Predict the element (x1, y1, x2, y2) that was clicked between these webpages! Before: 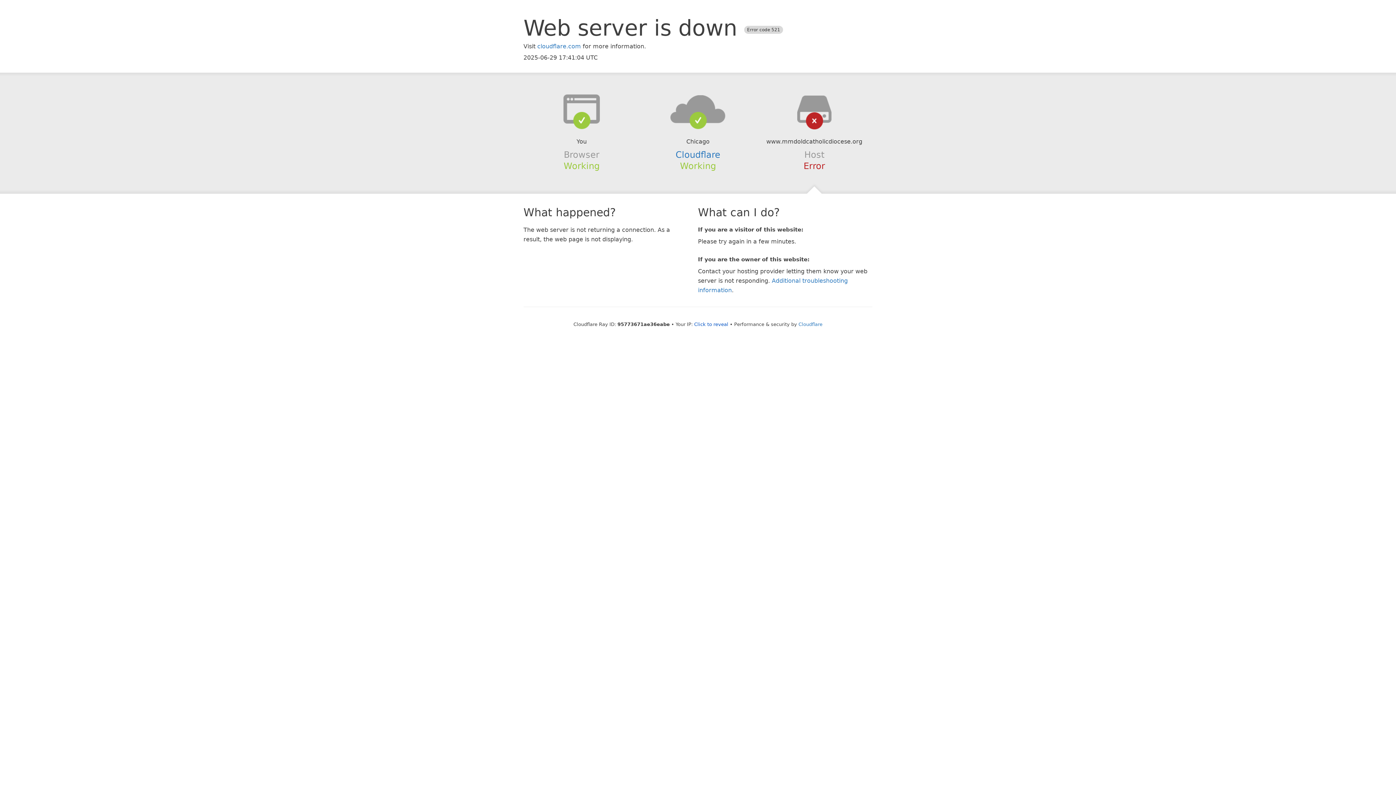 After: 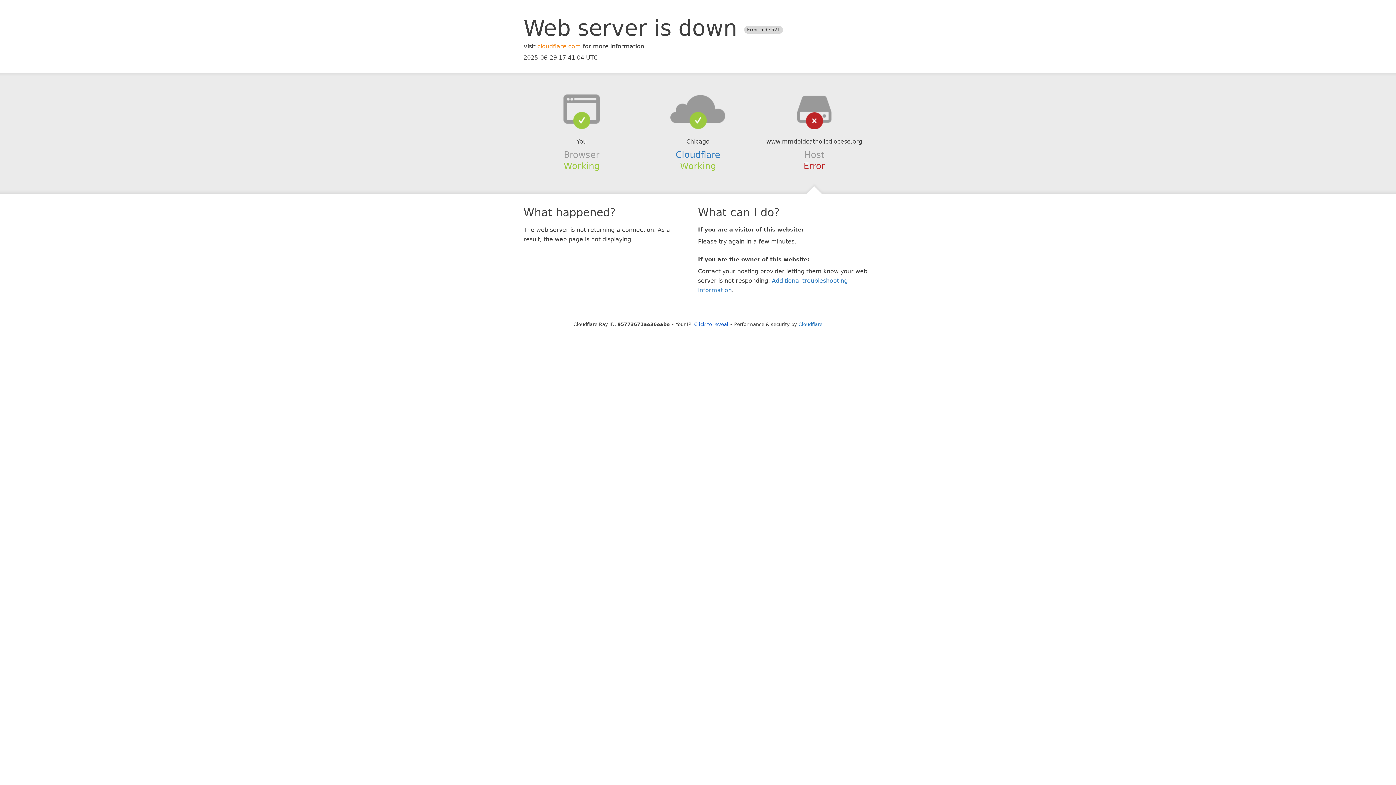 Action: label: cloudflare.com bbox: (537, 42, 581, 49)